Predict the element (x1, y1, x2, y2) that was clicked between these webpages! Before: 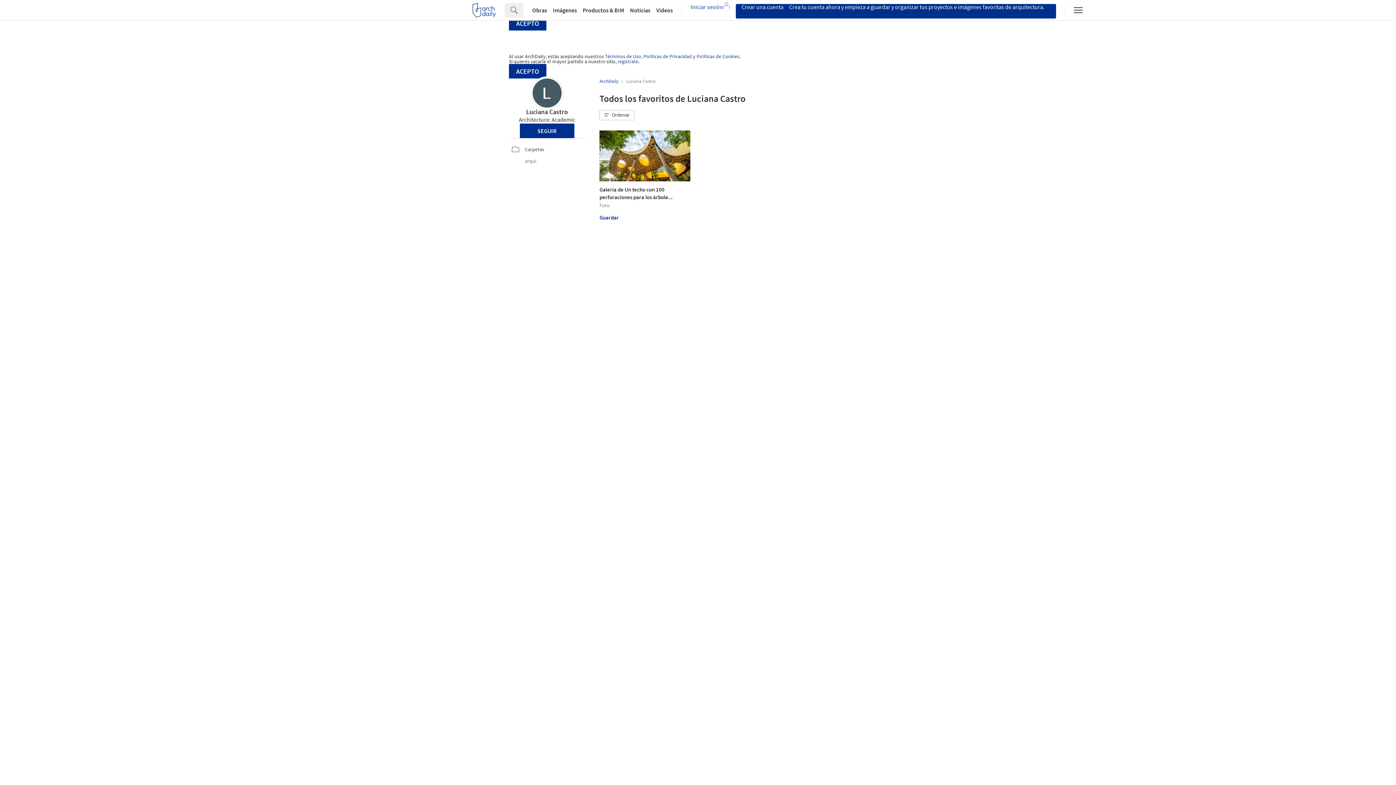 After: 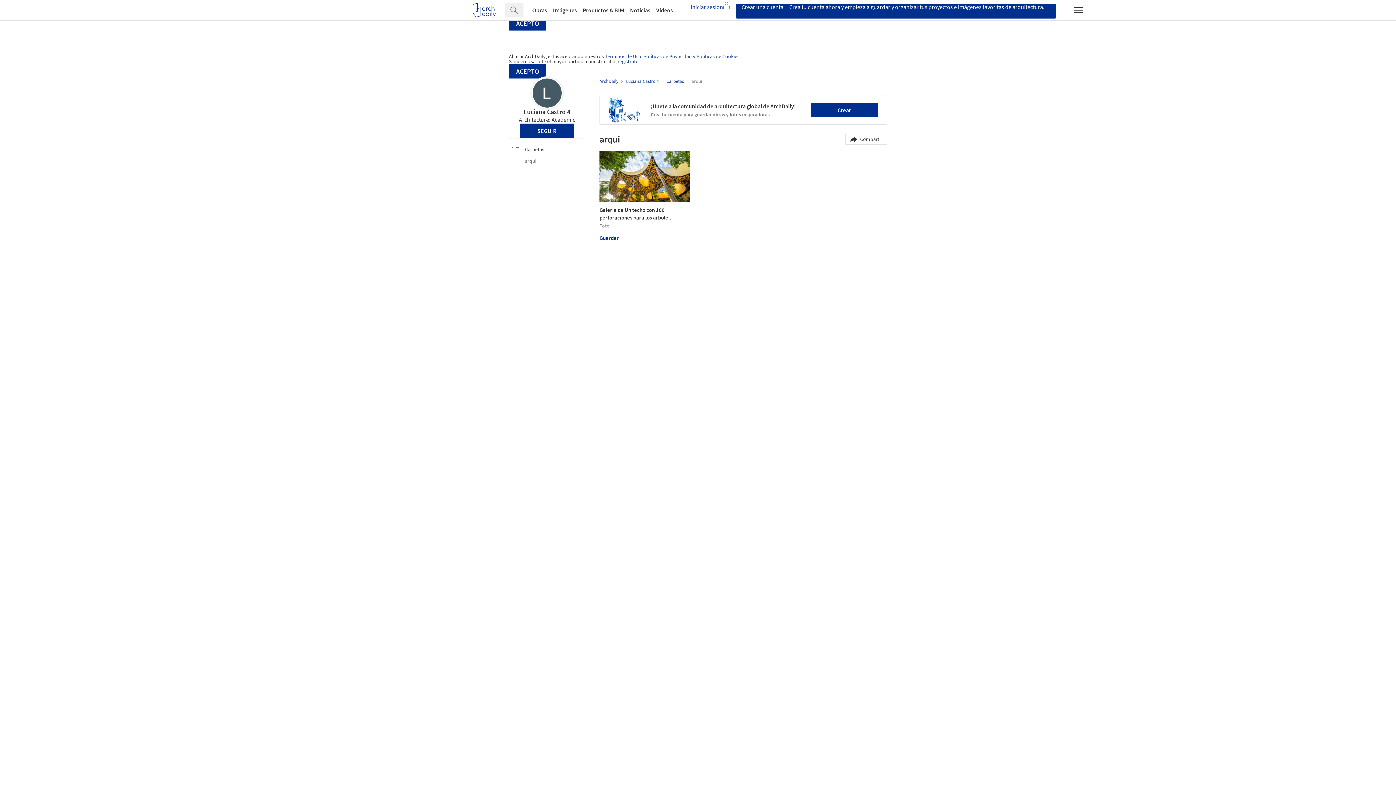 Action: bbox: (512, 157, 582, 164) label: arqui